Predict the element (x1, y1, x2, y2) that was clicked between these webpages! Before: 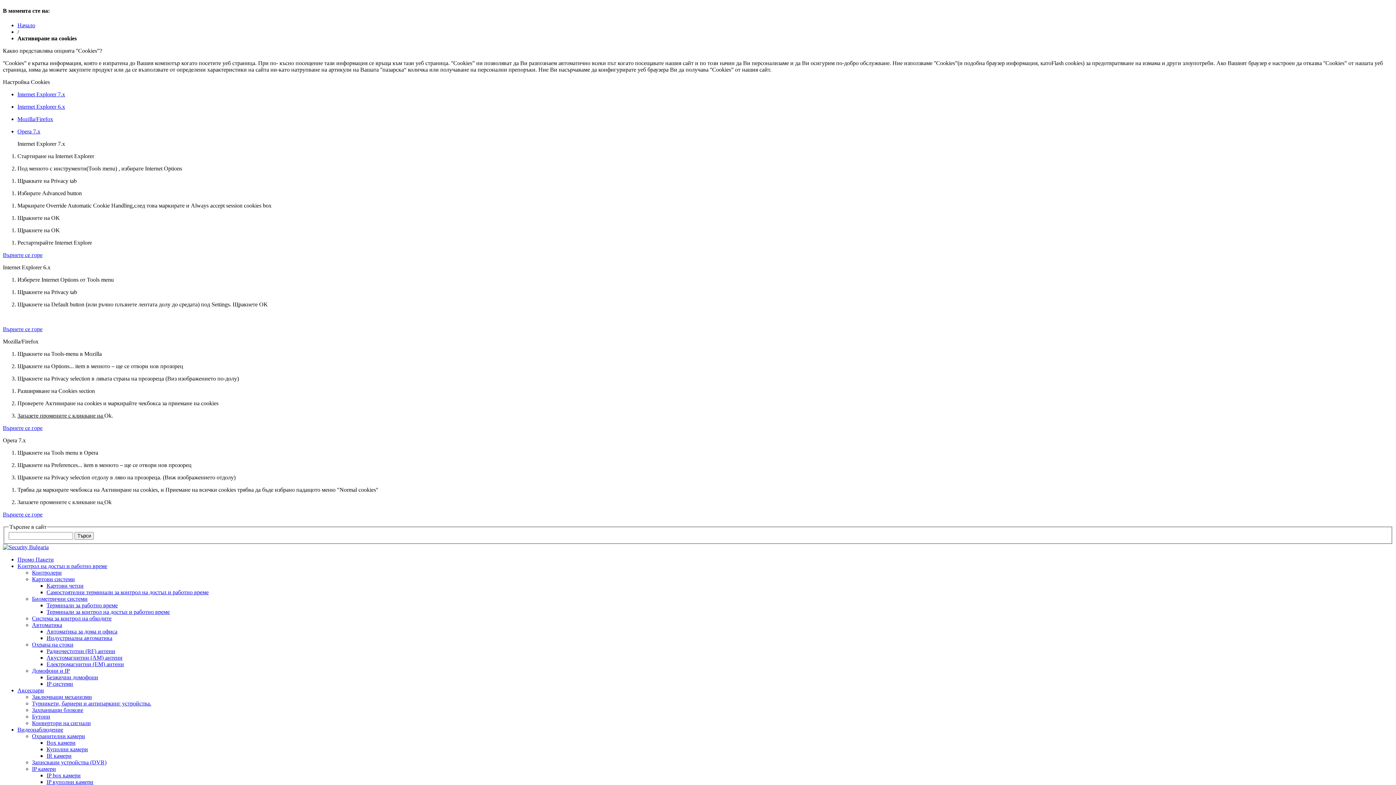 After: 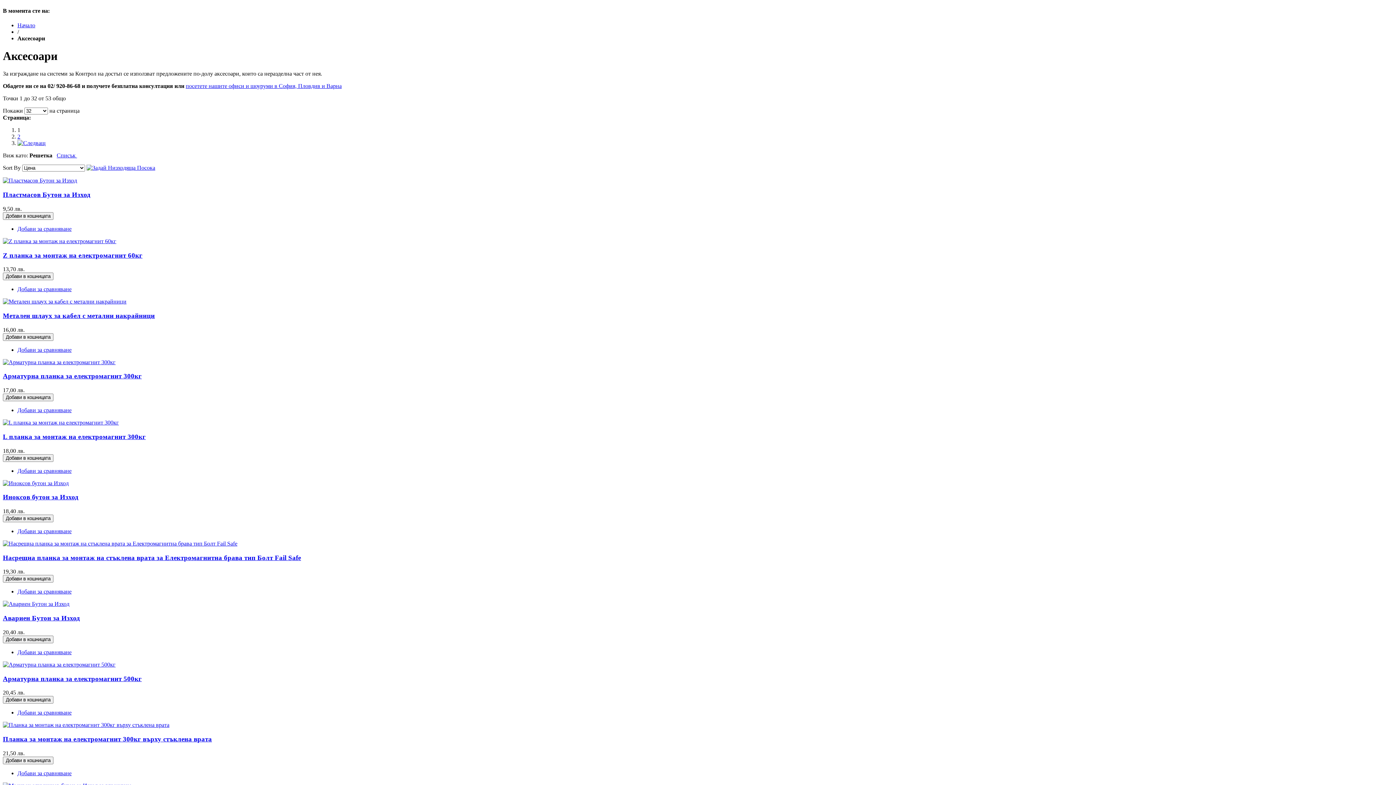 Action: label: Аксесоари bbox: (17, 687, 44, 693)